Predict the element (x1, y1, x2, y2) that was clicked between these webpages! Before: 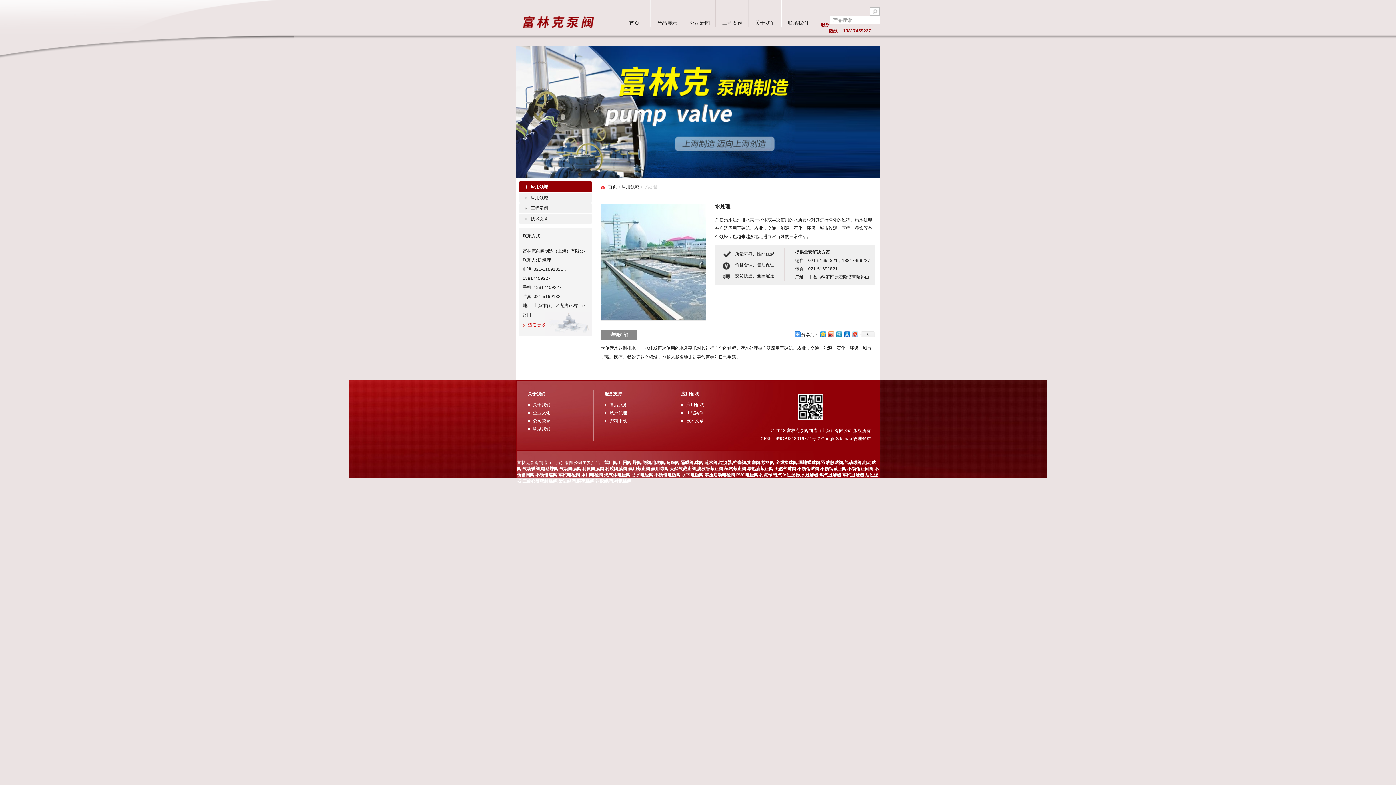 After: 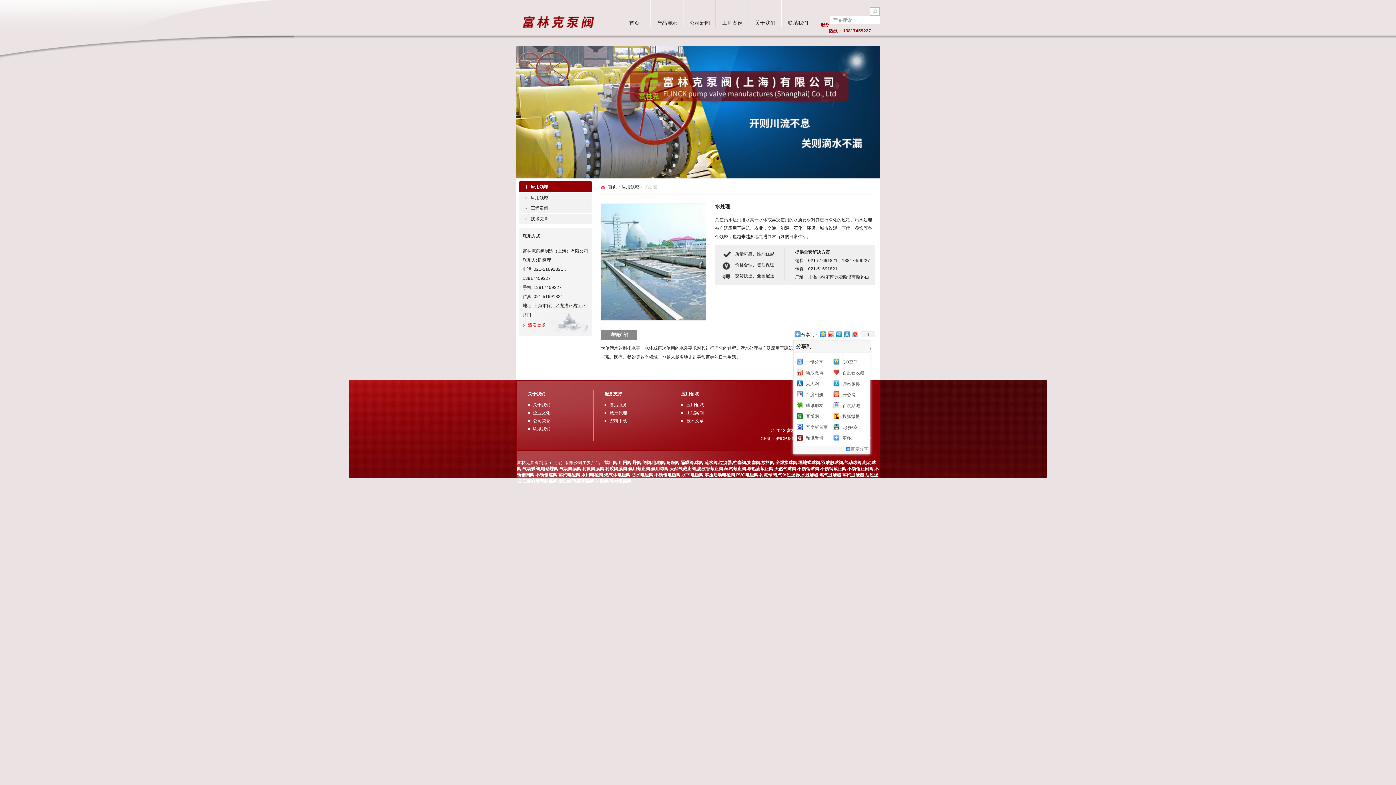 Action: bbox: (842, 329, 850, 338)